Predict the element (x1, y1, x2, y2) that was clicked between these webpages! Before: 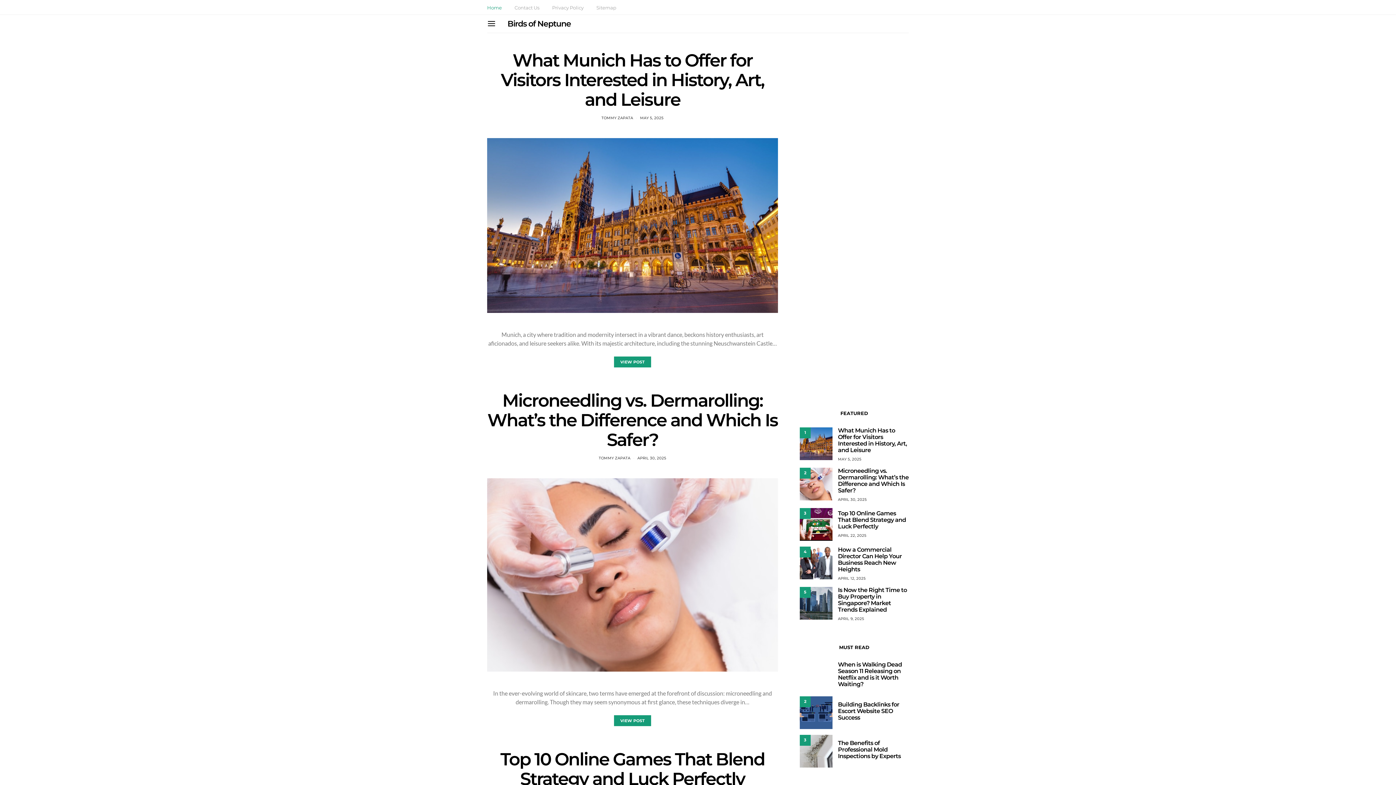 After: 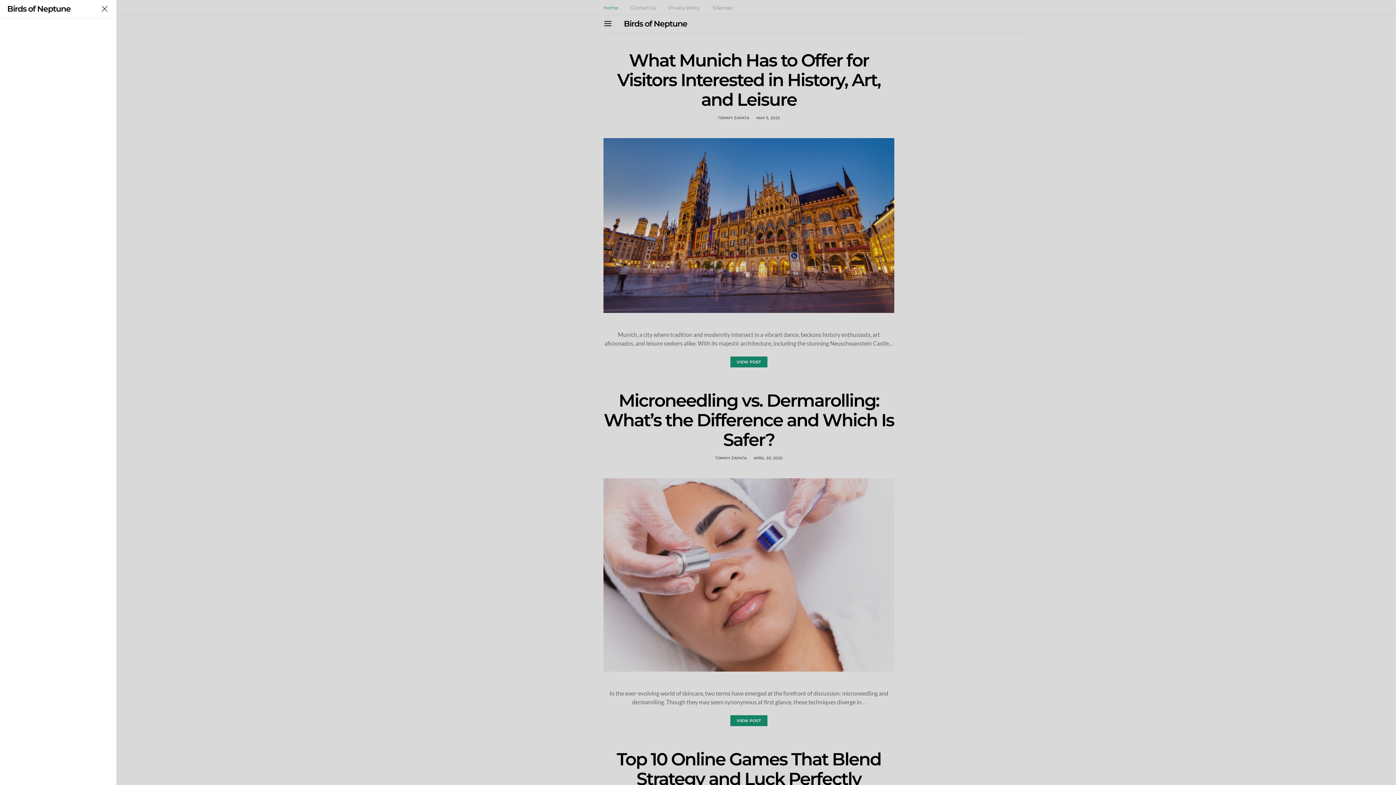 Action: bbox: (487, 19, 496, 28)